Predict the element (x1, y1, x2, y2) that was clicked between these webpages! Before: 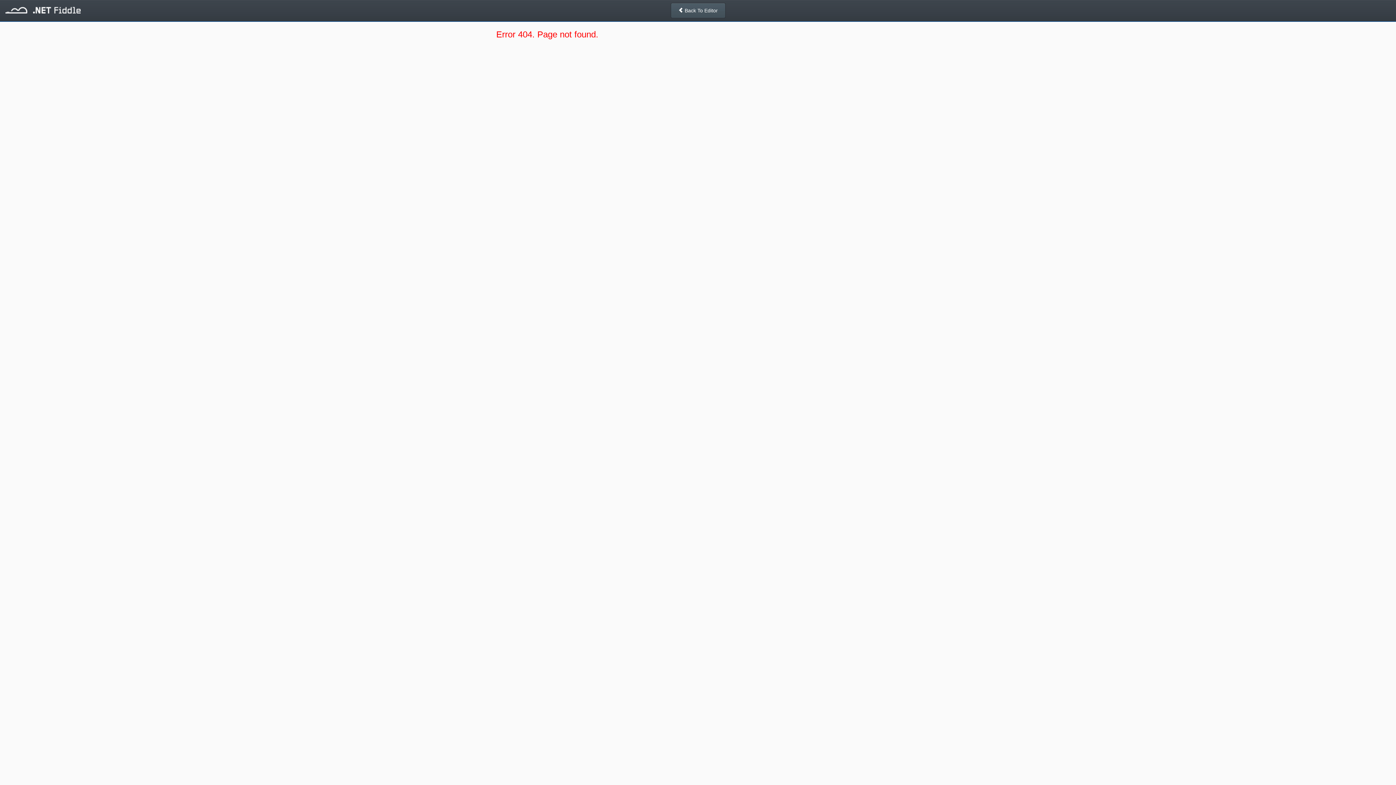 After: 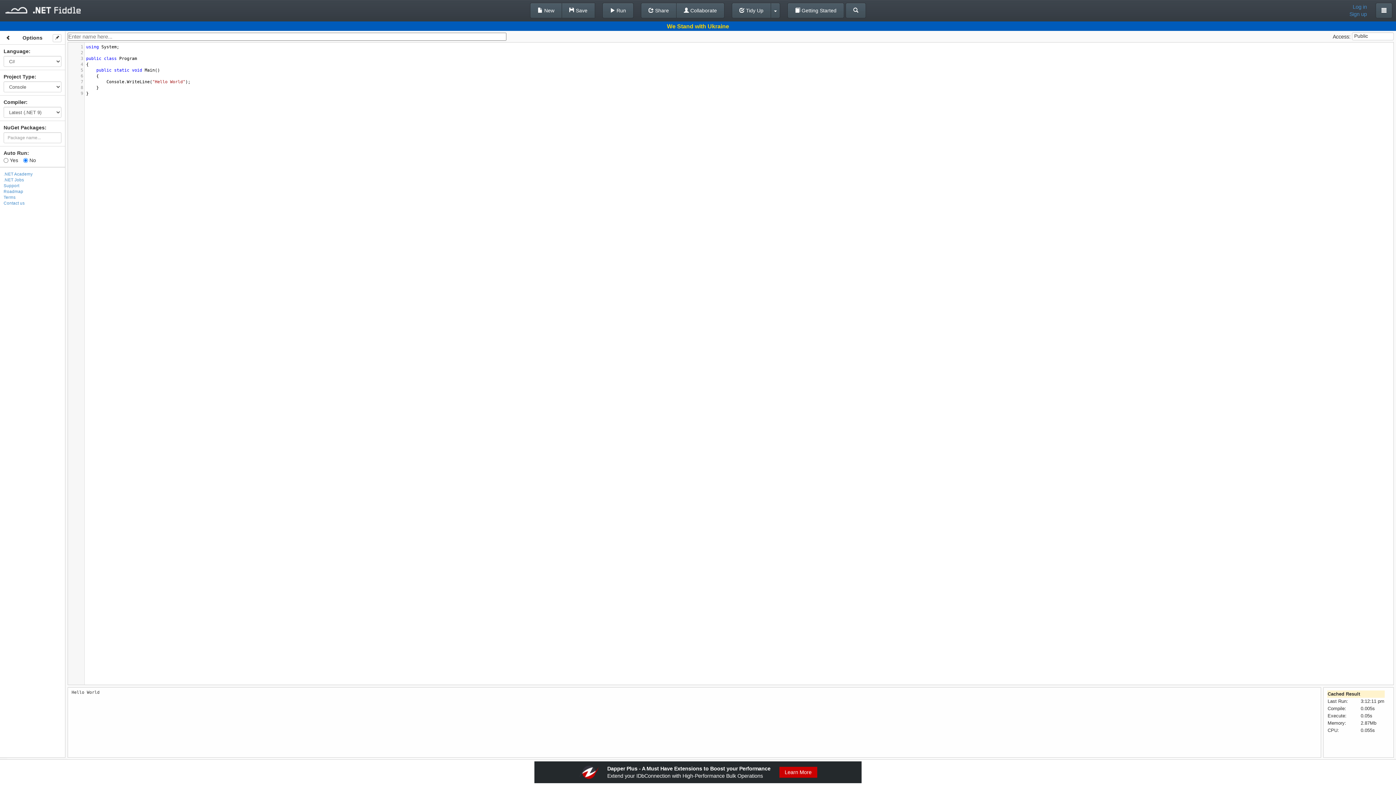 Action: bbox: (0, 0, 86, 18)